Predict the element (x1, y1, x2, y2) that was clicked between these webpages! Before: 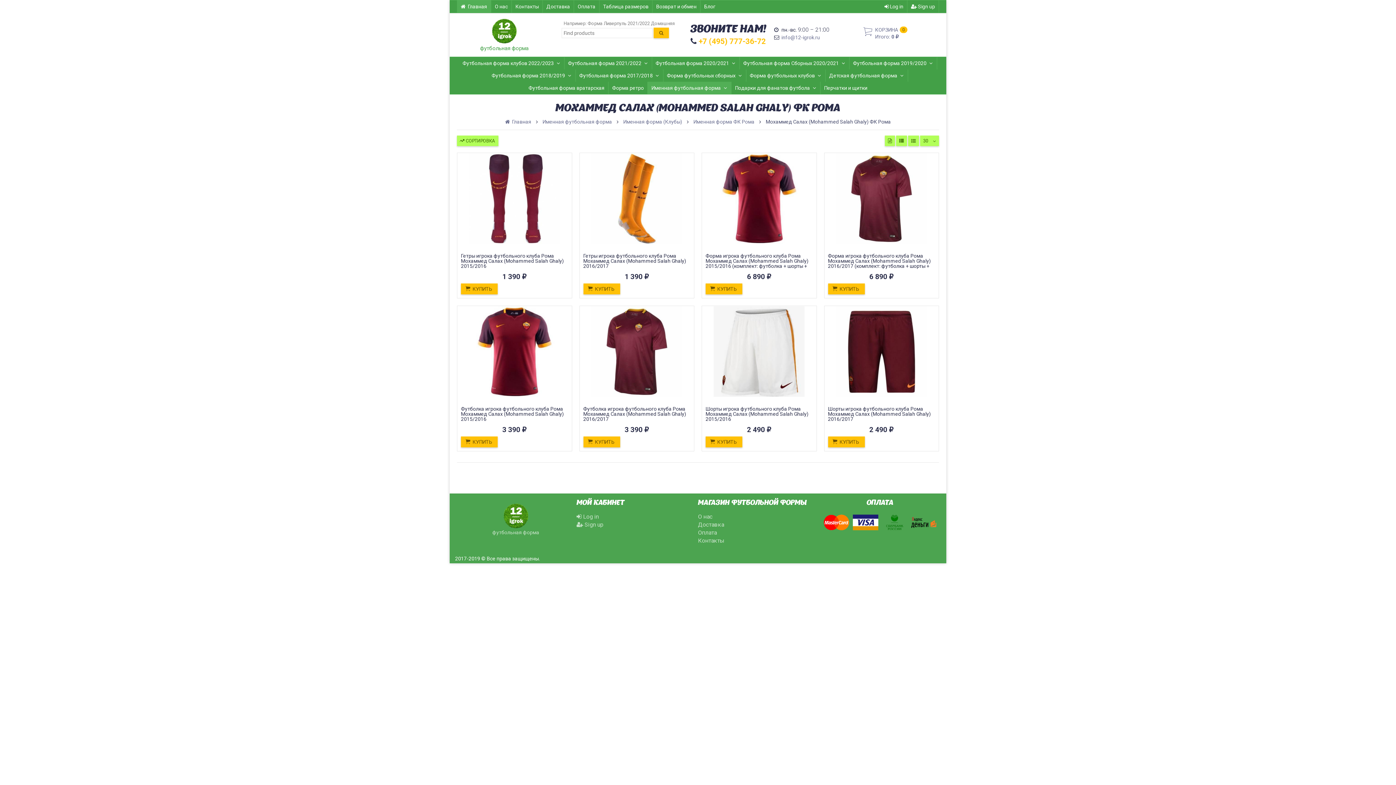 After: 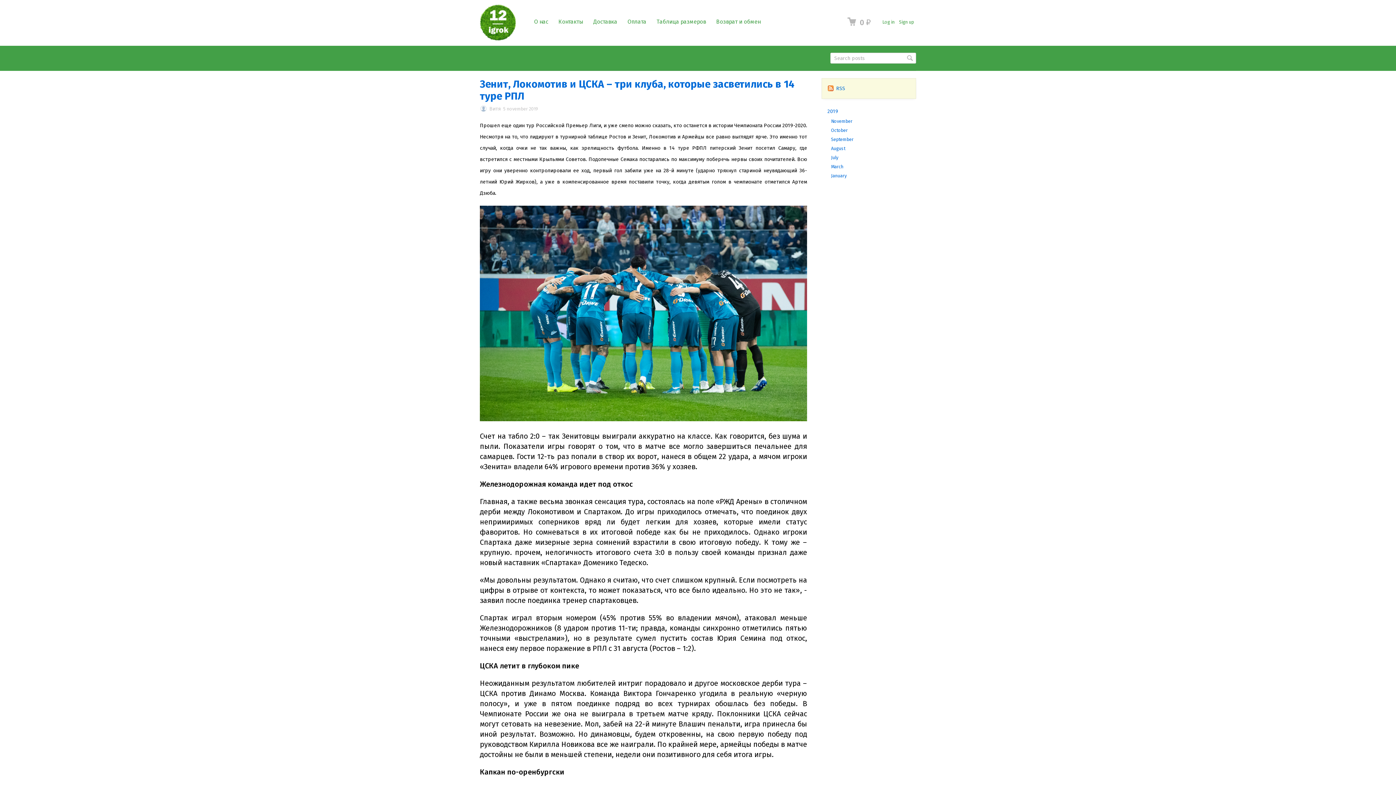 Action: bbox: (700, 0, 719, 12) label: Блог